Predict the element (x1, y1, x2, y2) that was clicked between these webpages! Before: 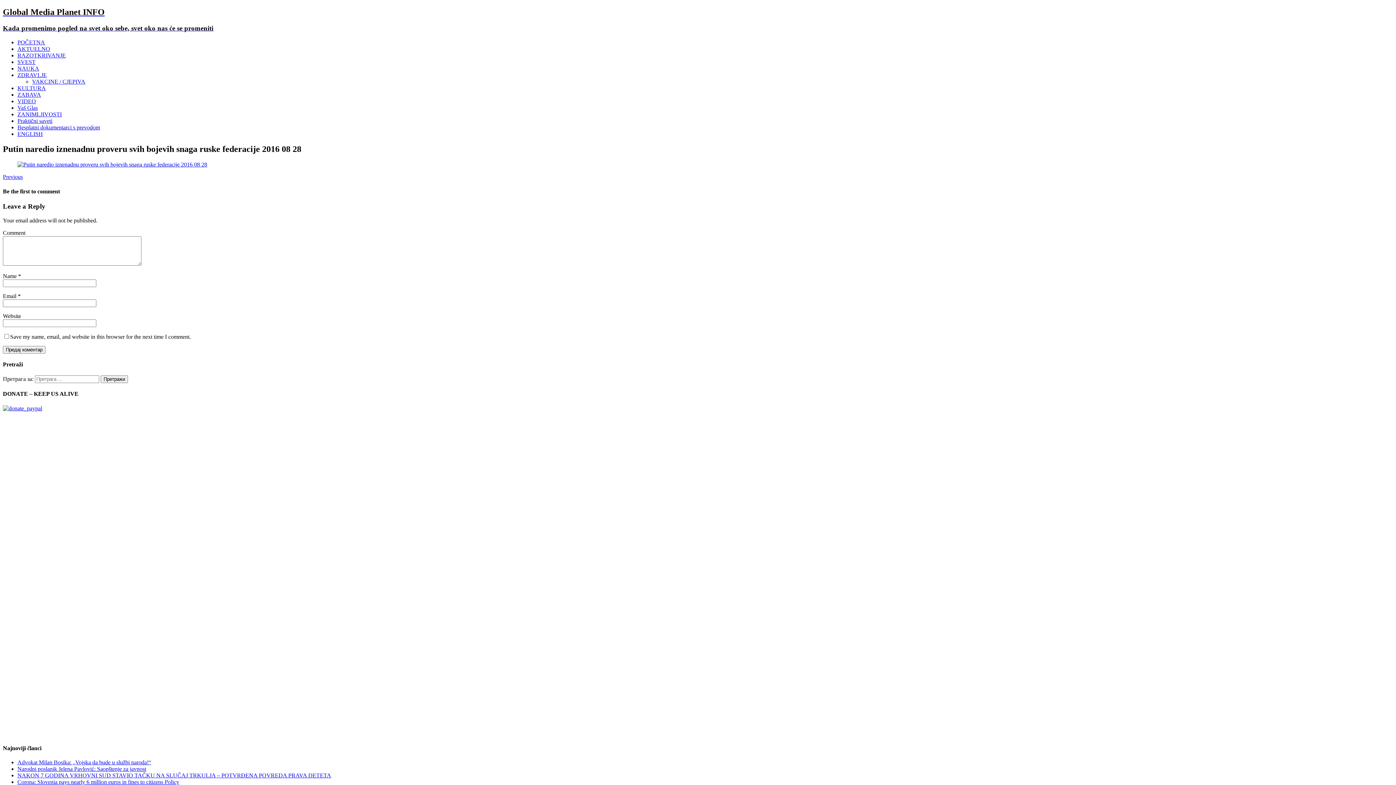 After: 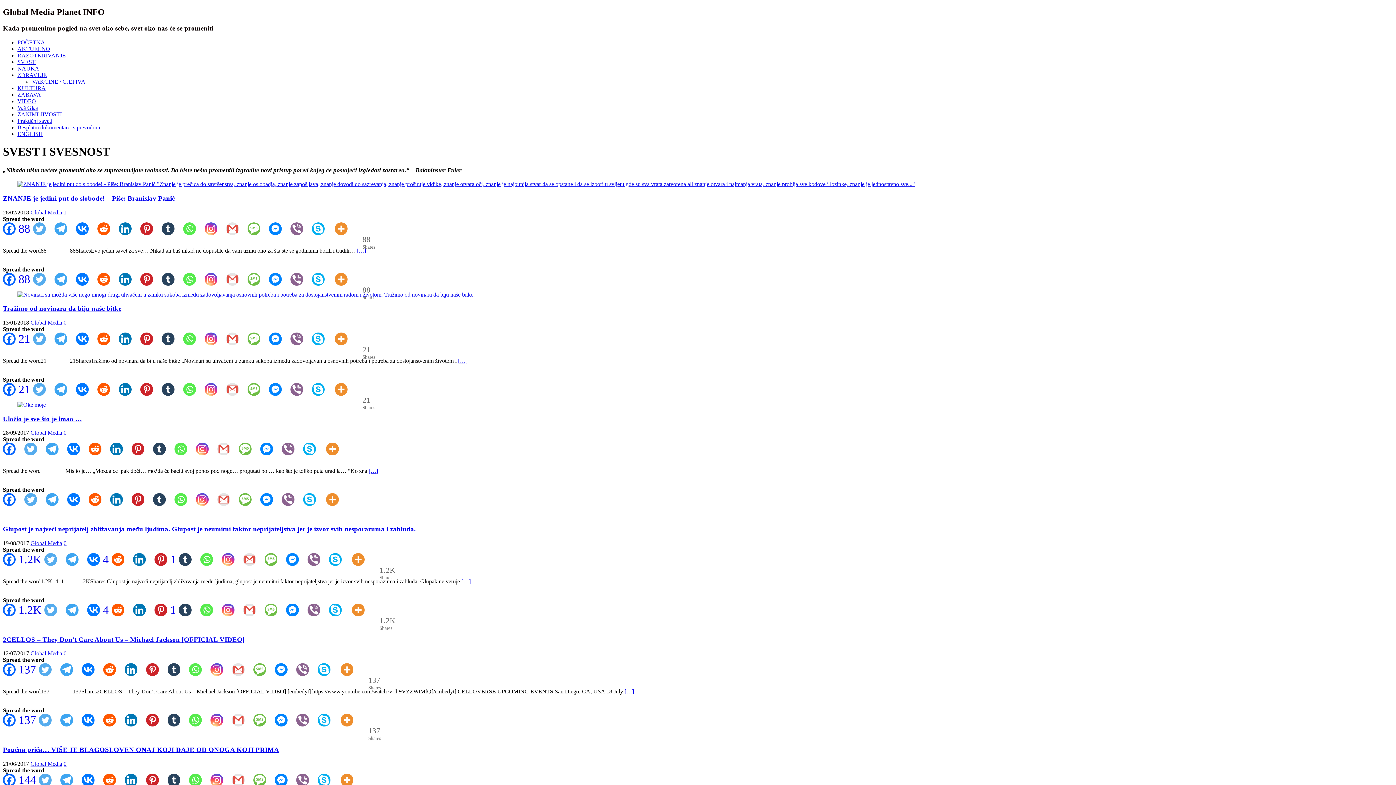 Action: label: SVEST bbox: (17, 58, 35, 64)